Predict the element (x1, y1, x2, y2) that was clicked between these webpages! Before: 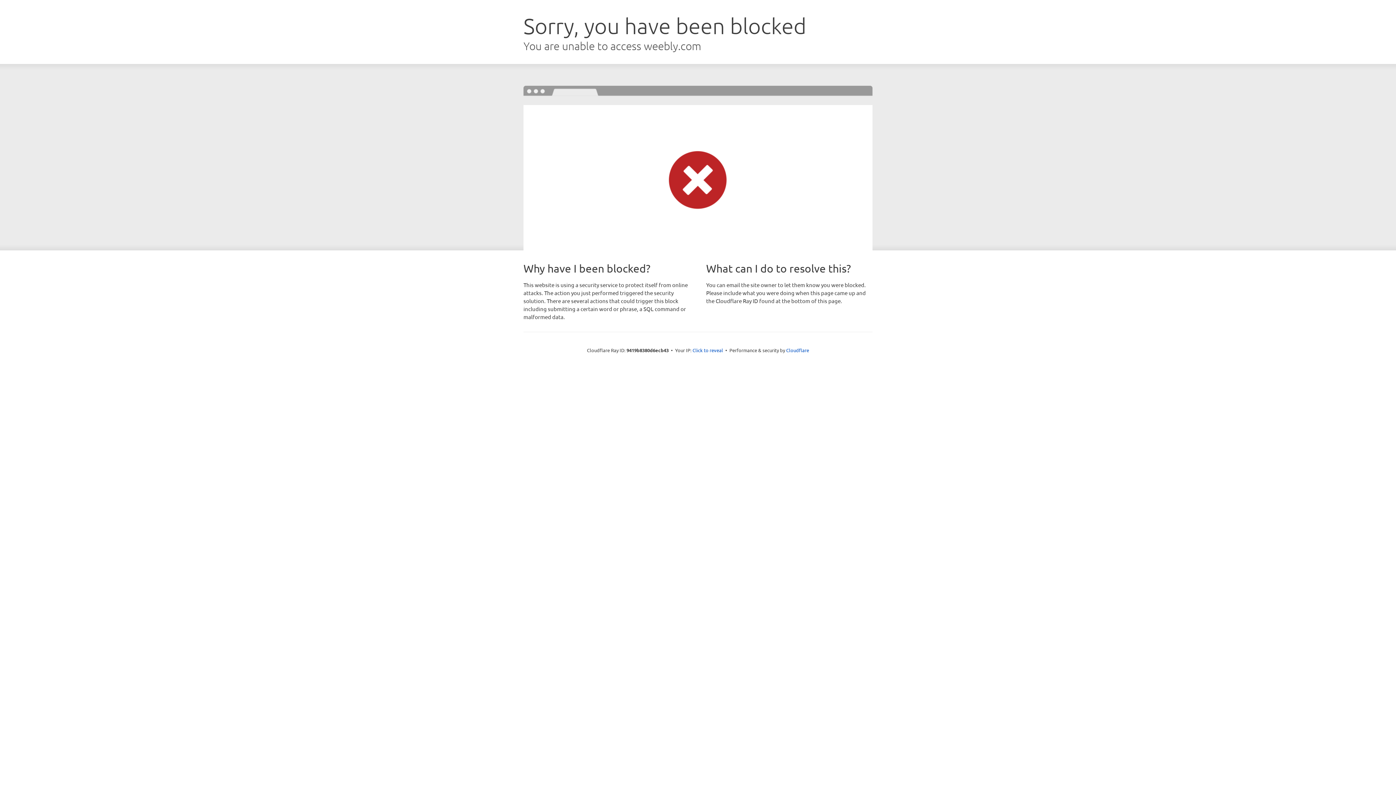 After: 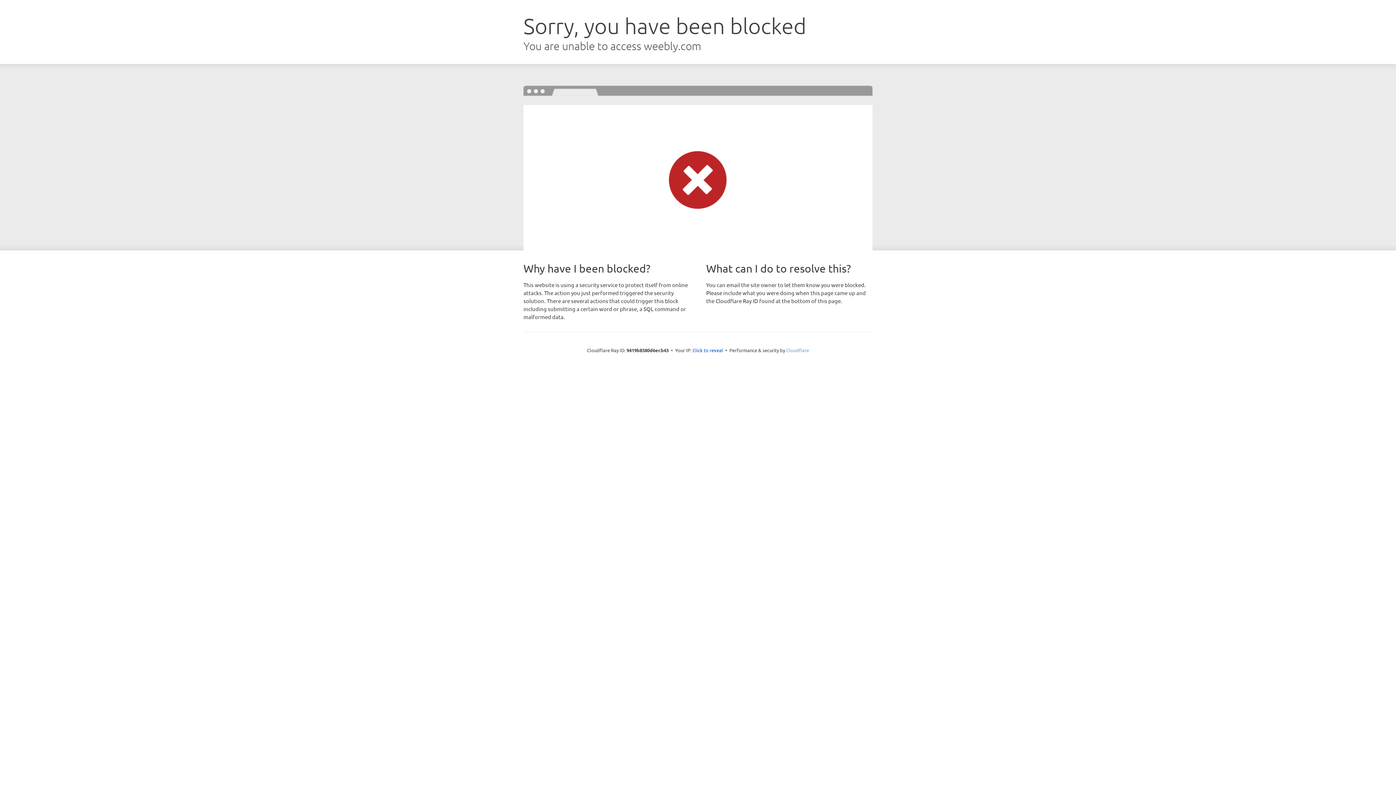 Action: bbox: (786, 347, 809, 353) label: Cloudflare